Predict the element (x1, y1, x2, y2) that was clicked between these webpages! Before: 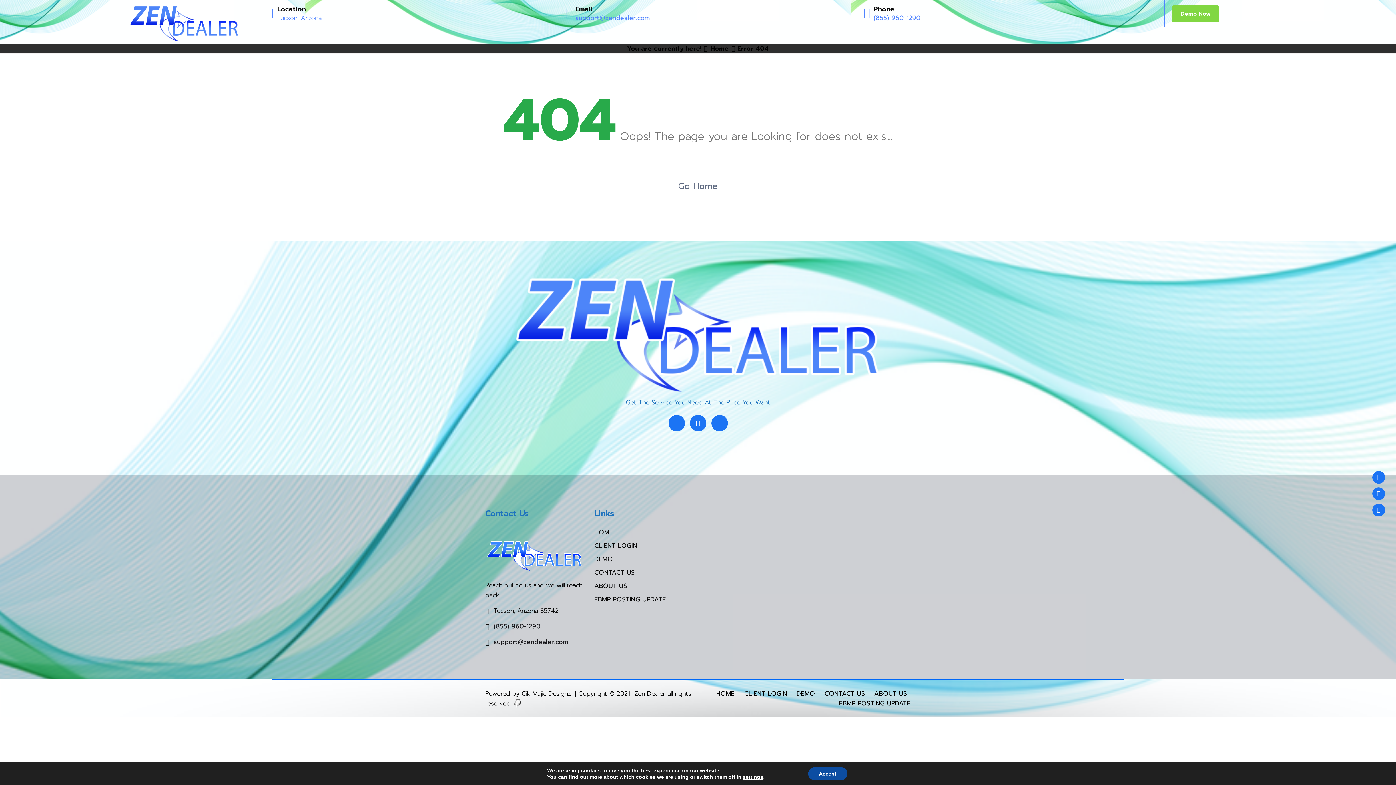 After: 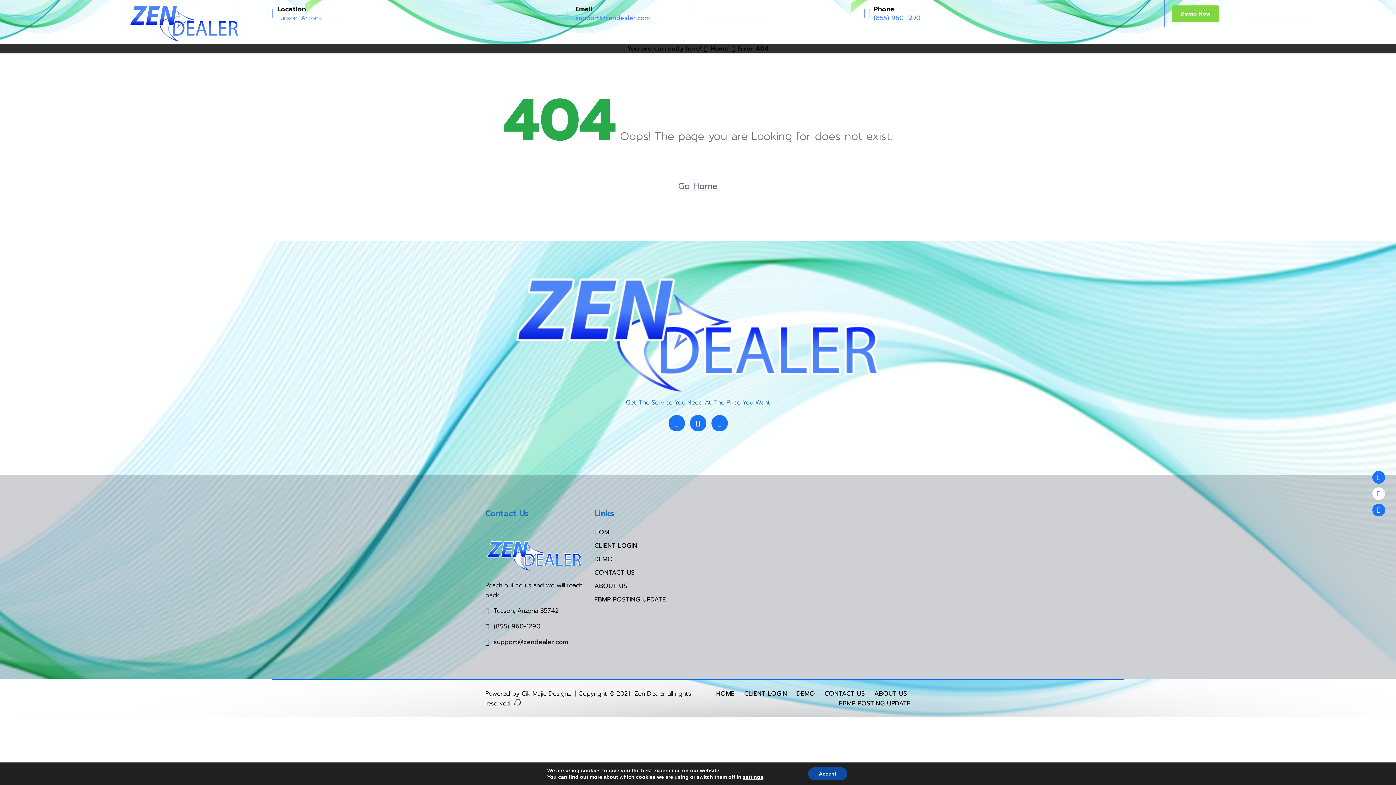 Action: bbox: (1372, 487, 1385, 500)